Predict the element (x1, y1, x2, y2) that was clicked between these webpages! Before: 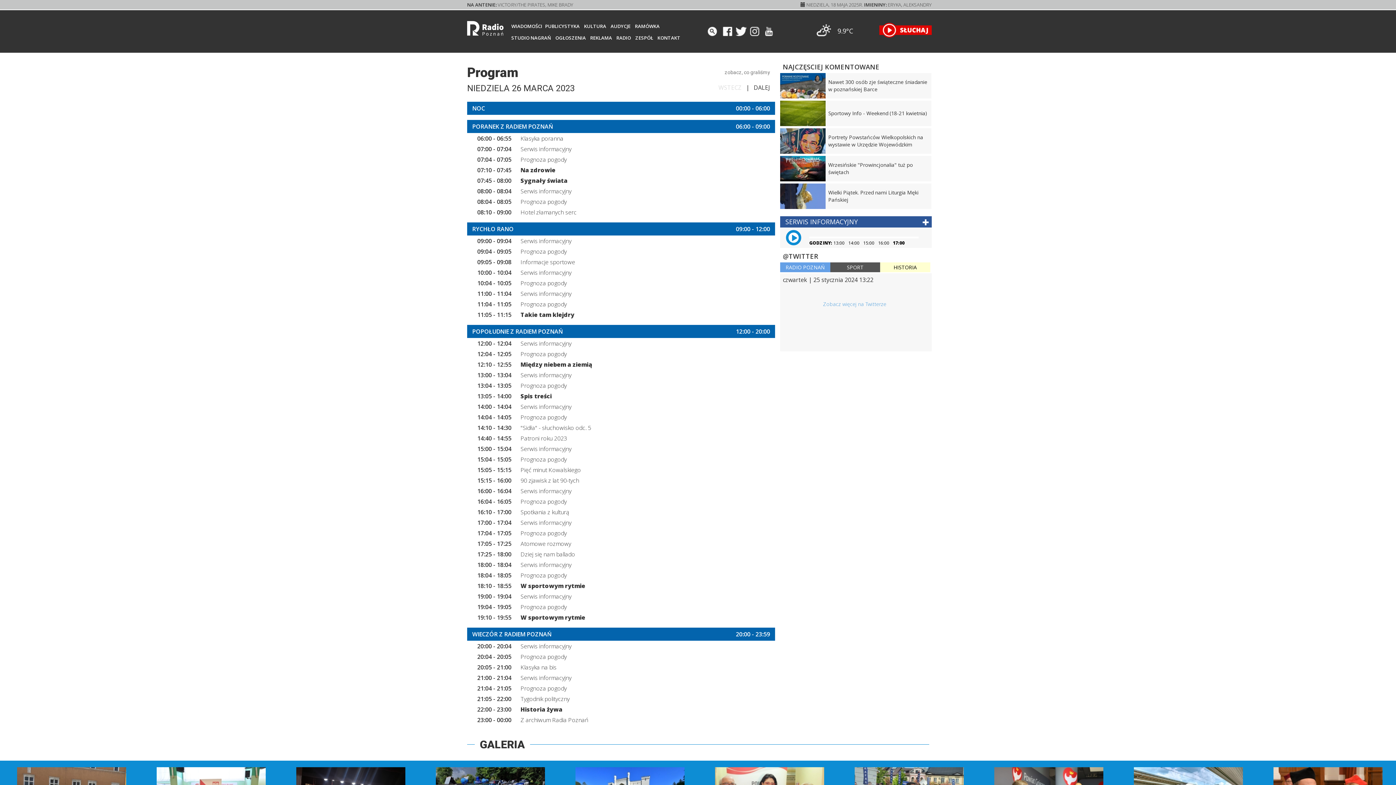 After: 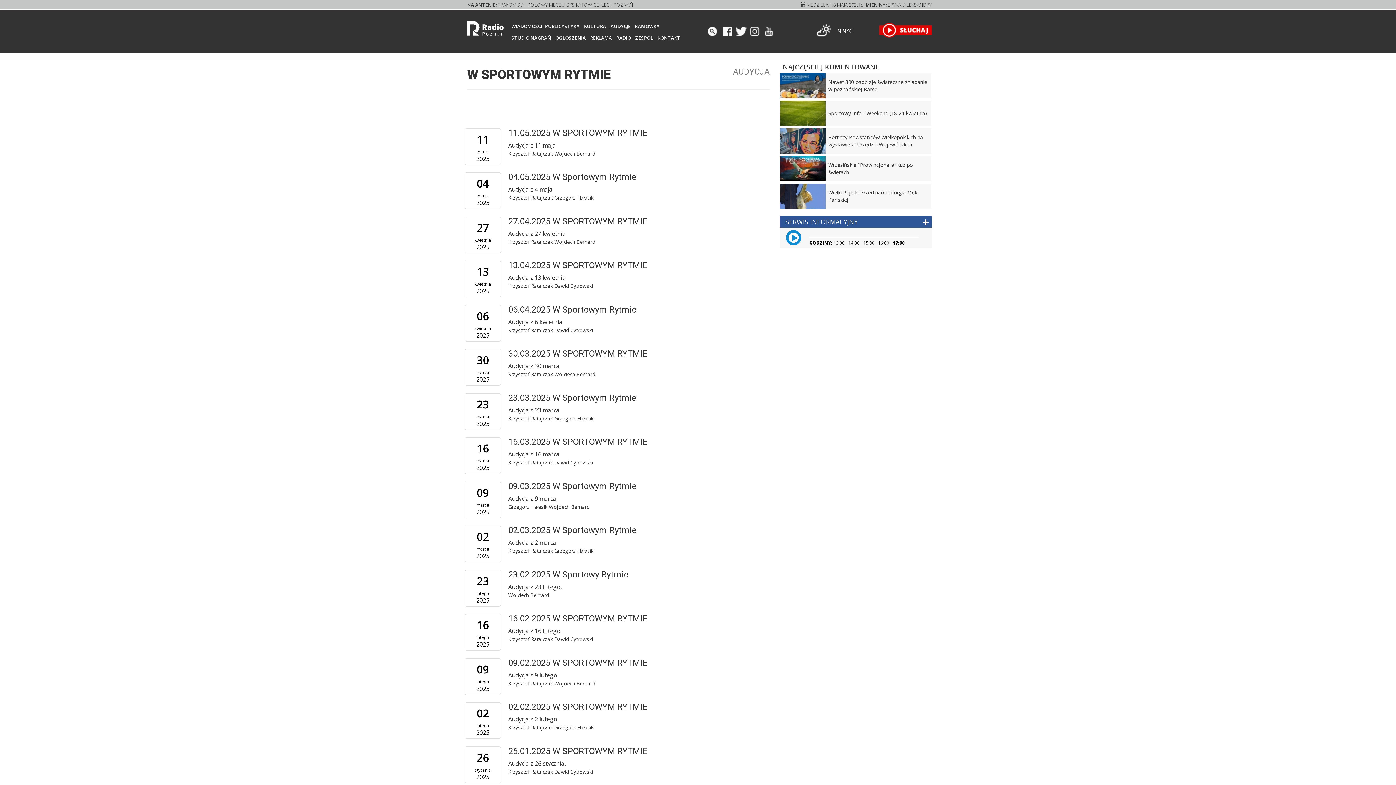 Action: label: W sportowym rytmie bbox: (520, 582, 585, 590)